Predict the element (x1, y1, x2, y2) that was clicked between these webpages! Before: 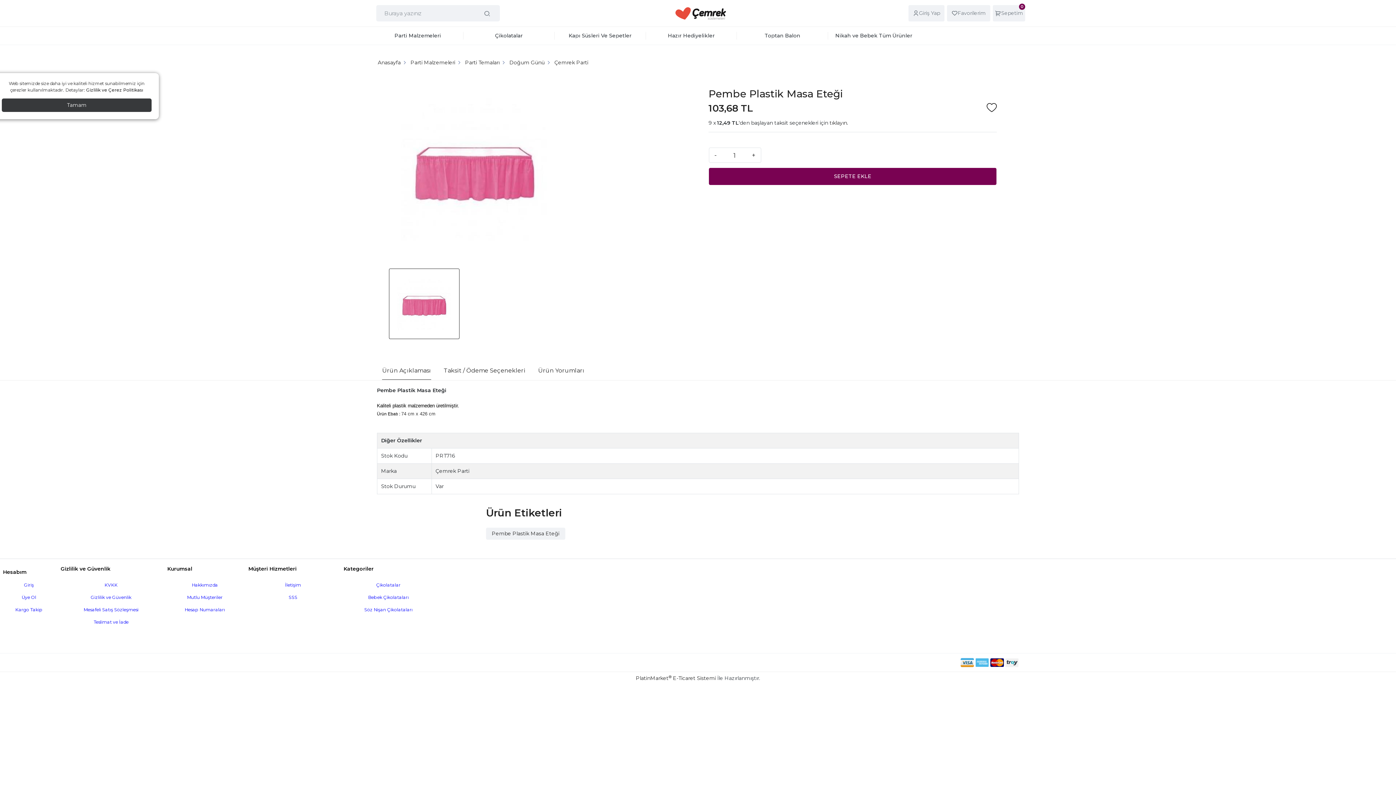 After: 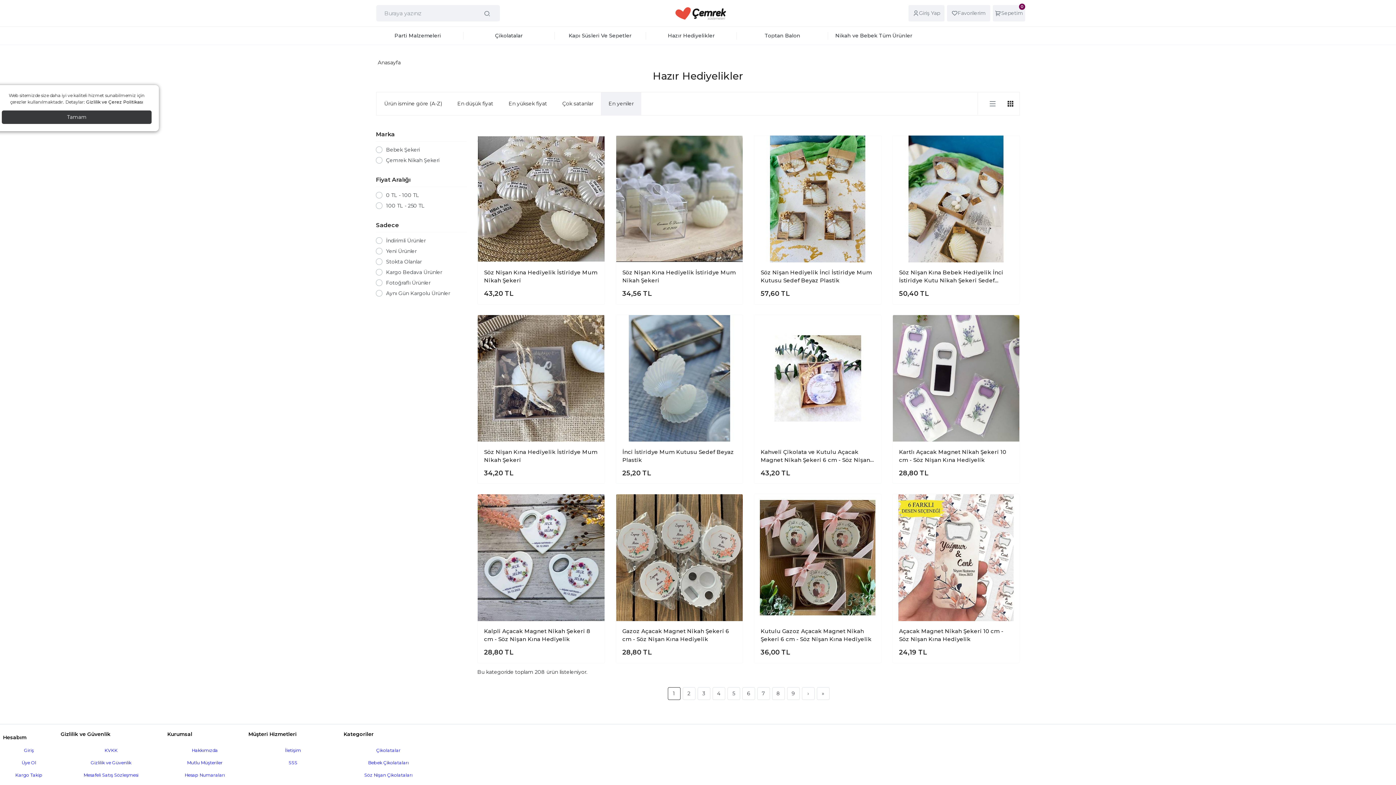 Action: label: Hazır Hediyelikler bbox: (646, 32, 737, 39)